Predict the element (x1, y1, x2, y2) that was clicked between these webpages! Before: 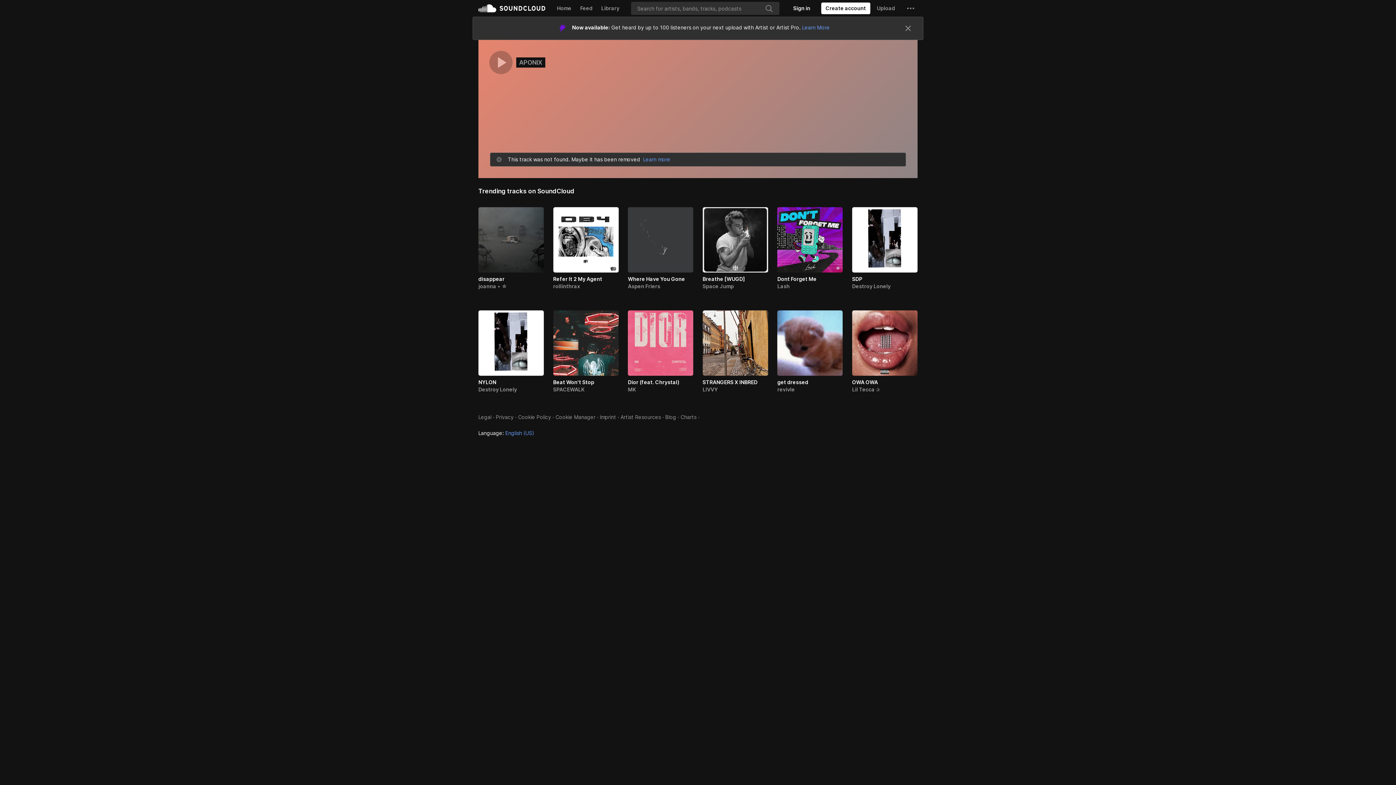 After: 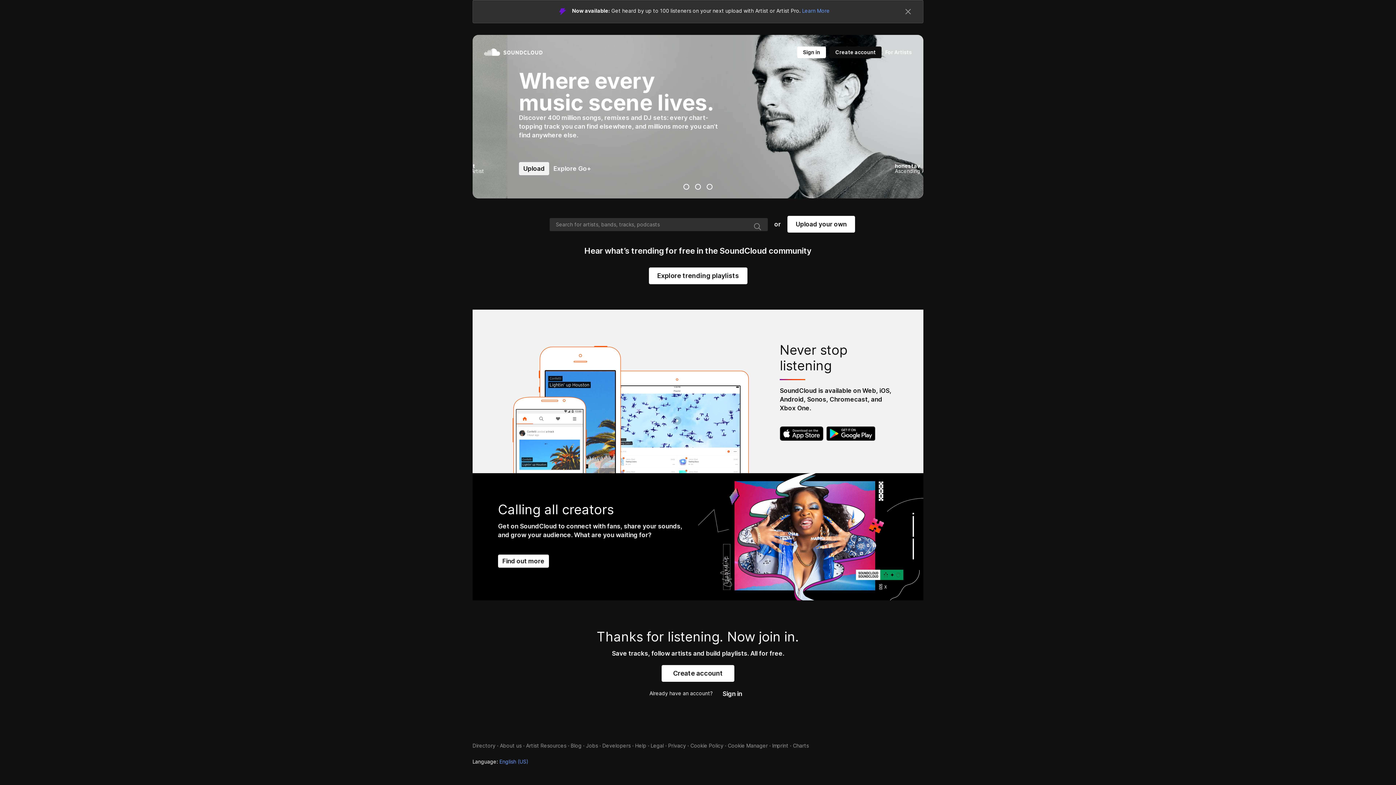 Action: bbox: (478, 0, 545, 16) label: SoundCloud